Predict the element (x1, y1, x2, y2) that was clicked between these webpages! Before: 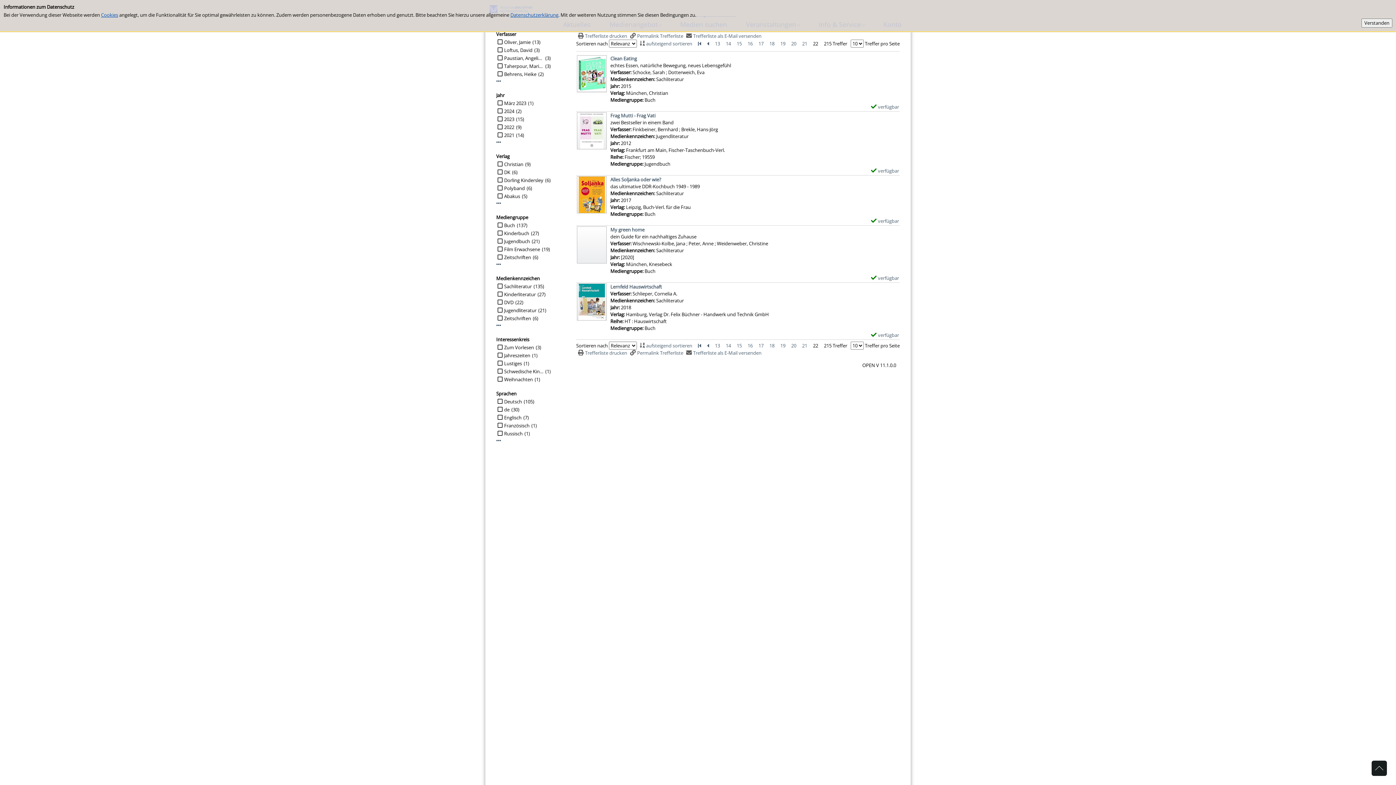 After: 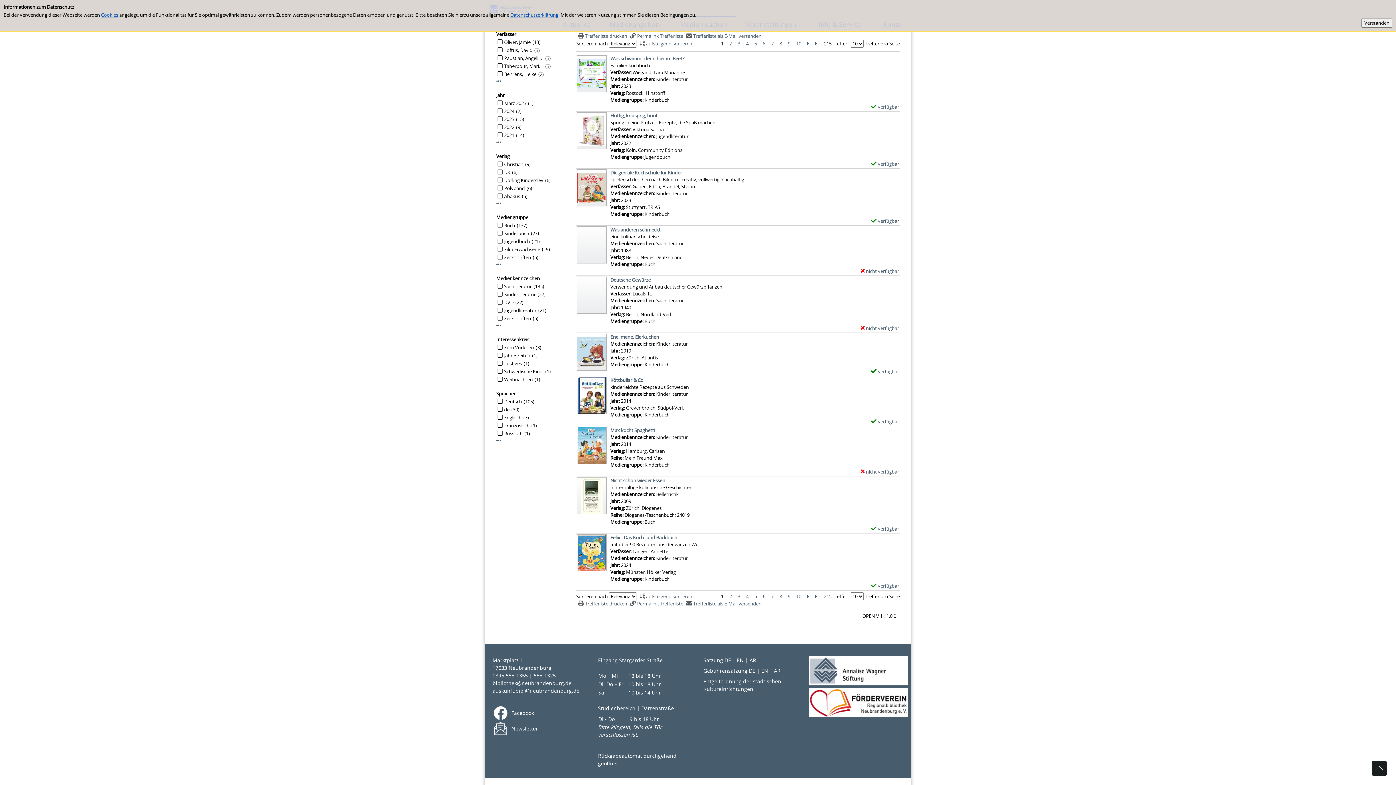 Action: label: Zur ersten Seite blättern bbox: (695, 342, 703, 348)